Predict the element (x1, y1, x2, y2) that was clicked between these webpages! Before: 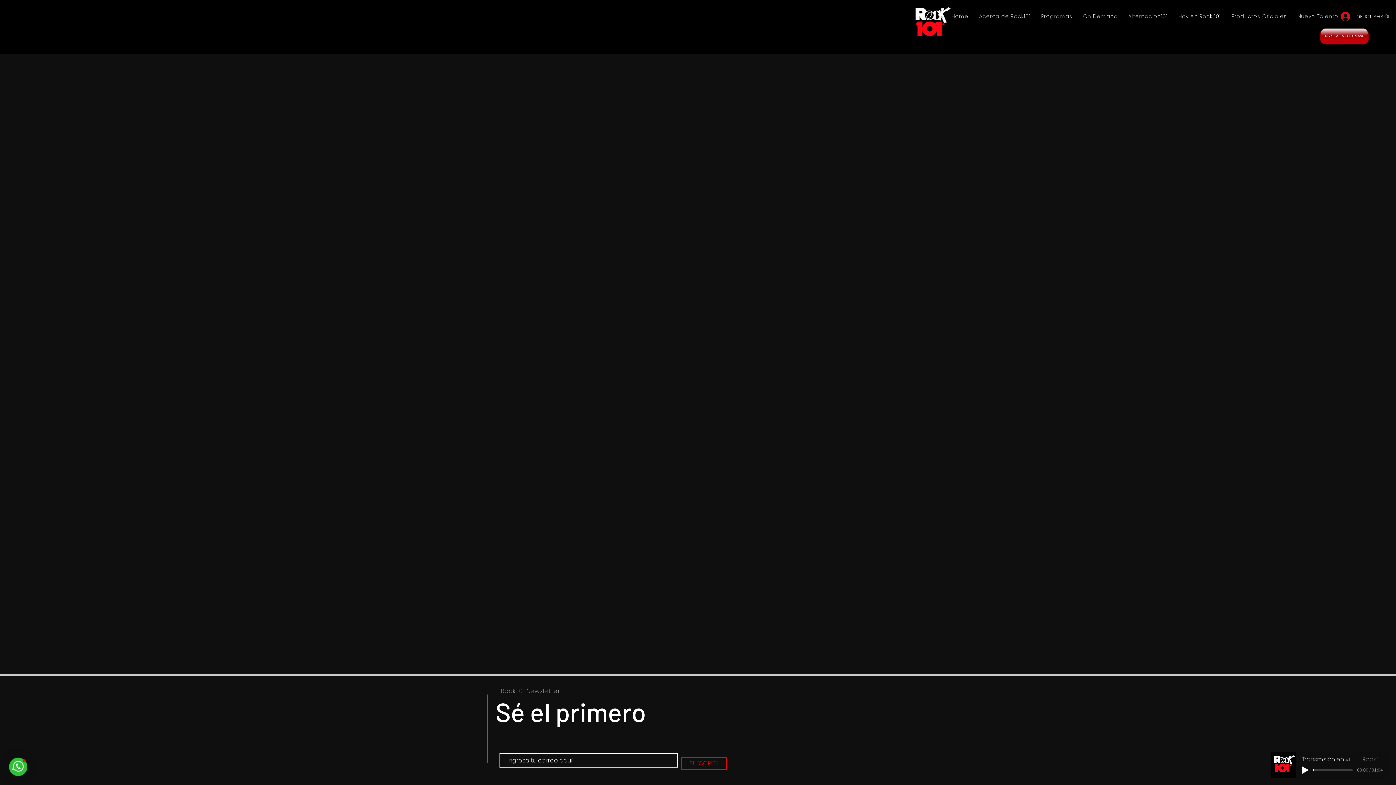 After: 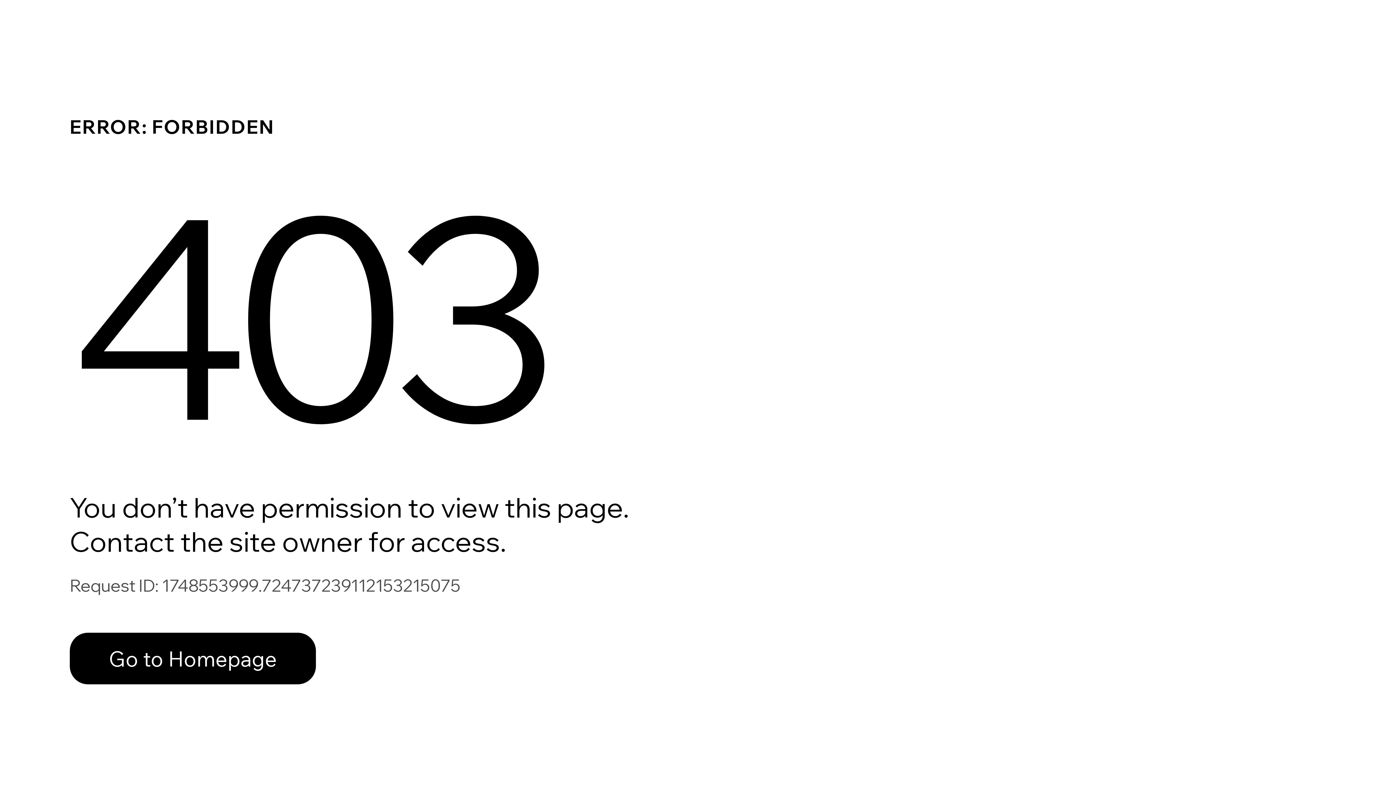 Action: bbox: (1320, 27, 1369, 45)